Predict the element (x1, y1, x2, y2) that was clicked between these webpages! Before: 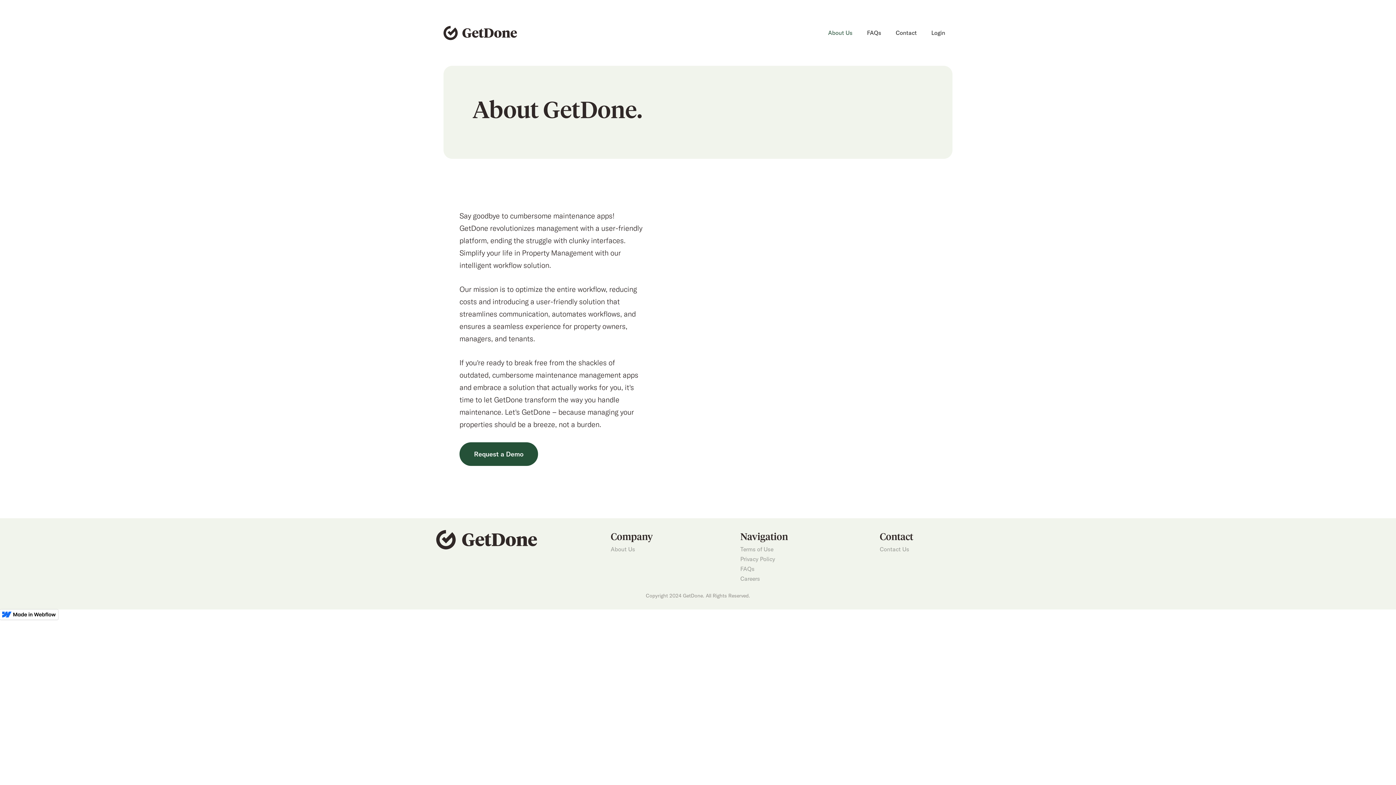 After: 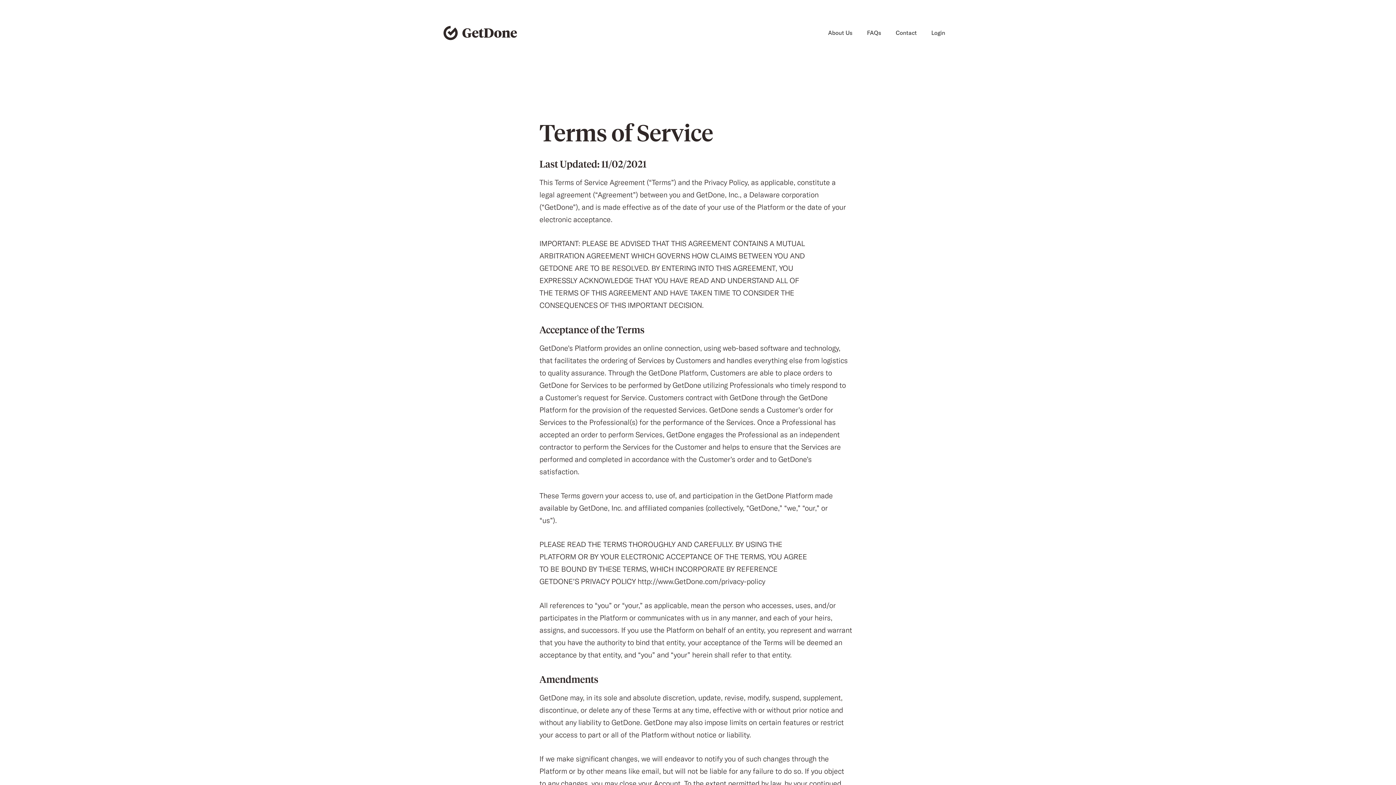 Action: bbox: (740, 544, 773, 554) label: Terms of Use